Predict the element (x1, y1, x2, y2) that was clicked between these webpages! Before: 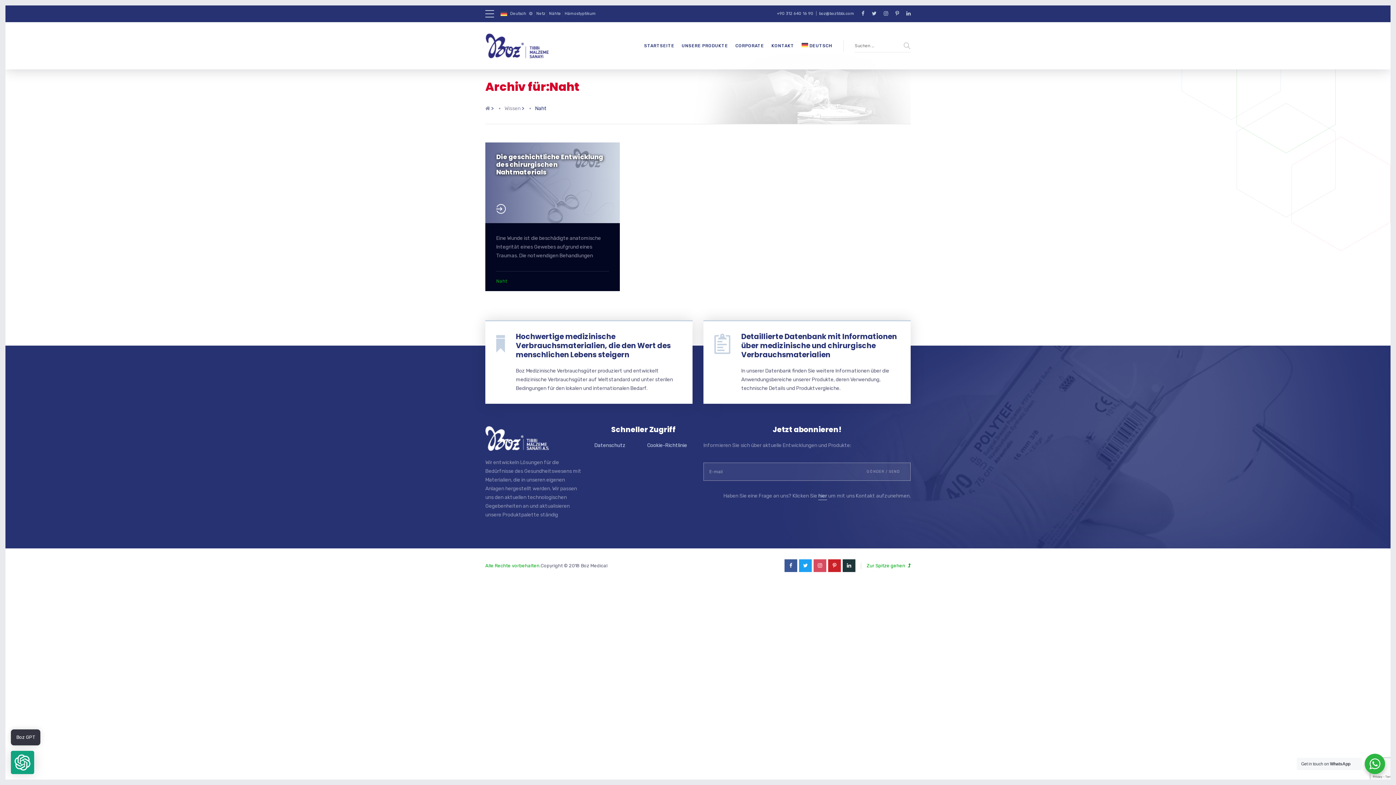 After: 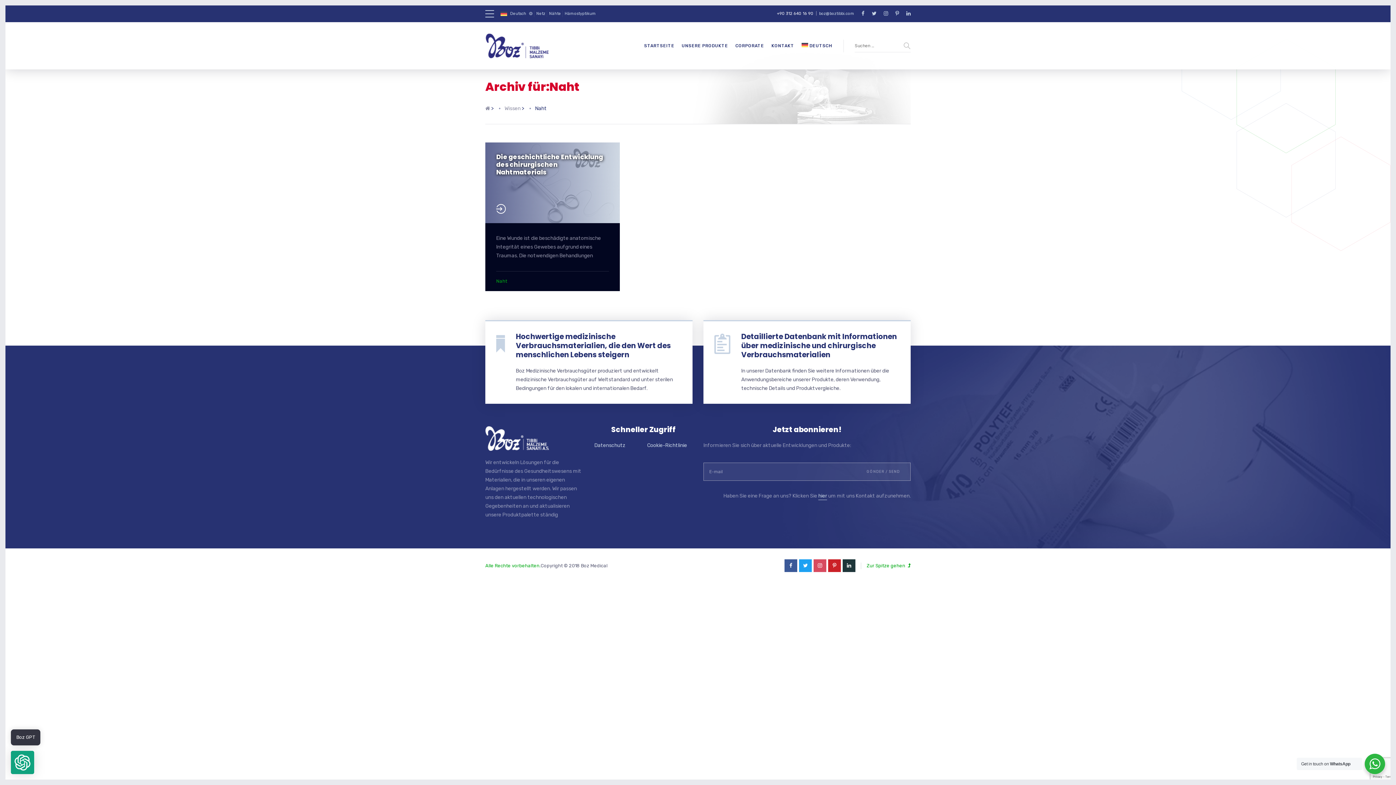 Action: label: +90 312 640 16 90 bbox: (777, 9, 813, 18)